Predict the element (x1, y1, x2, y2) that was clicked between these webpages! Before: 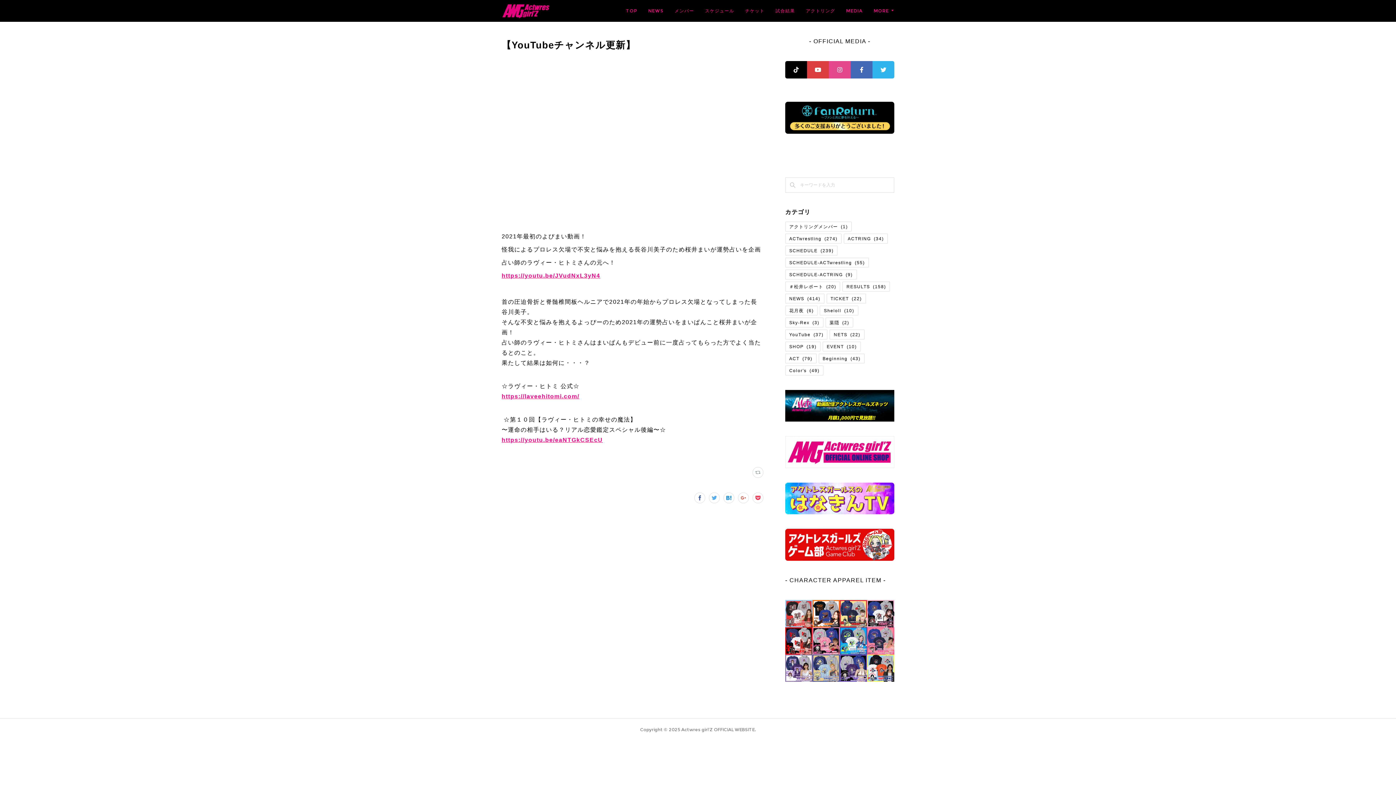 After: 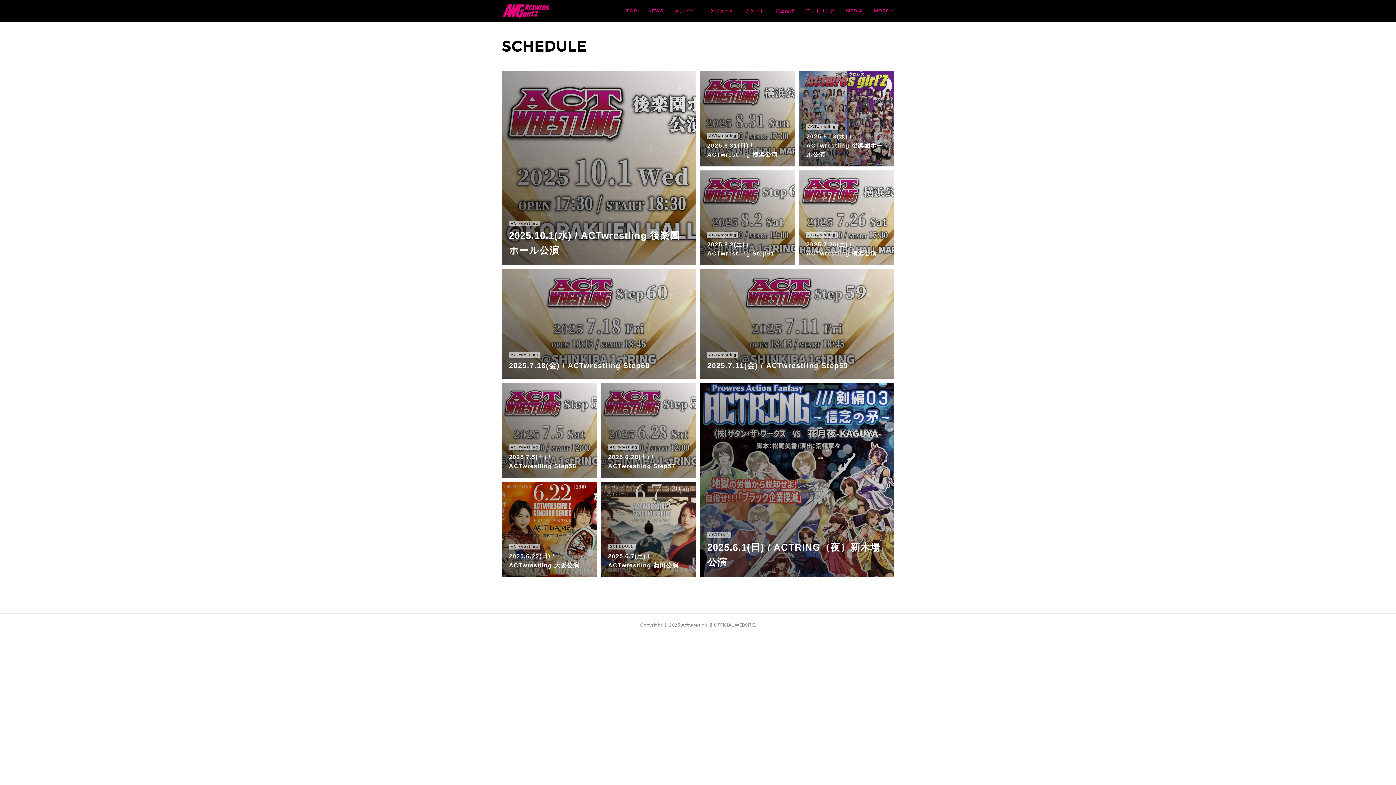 Action: bbox: (785, 246, 837, 255) label: SCHEDULE(239)